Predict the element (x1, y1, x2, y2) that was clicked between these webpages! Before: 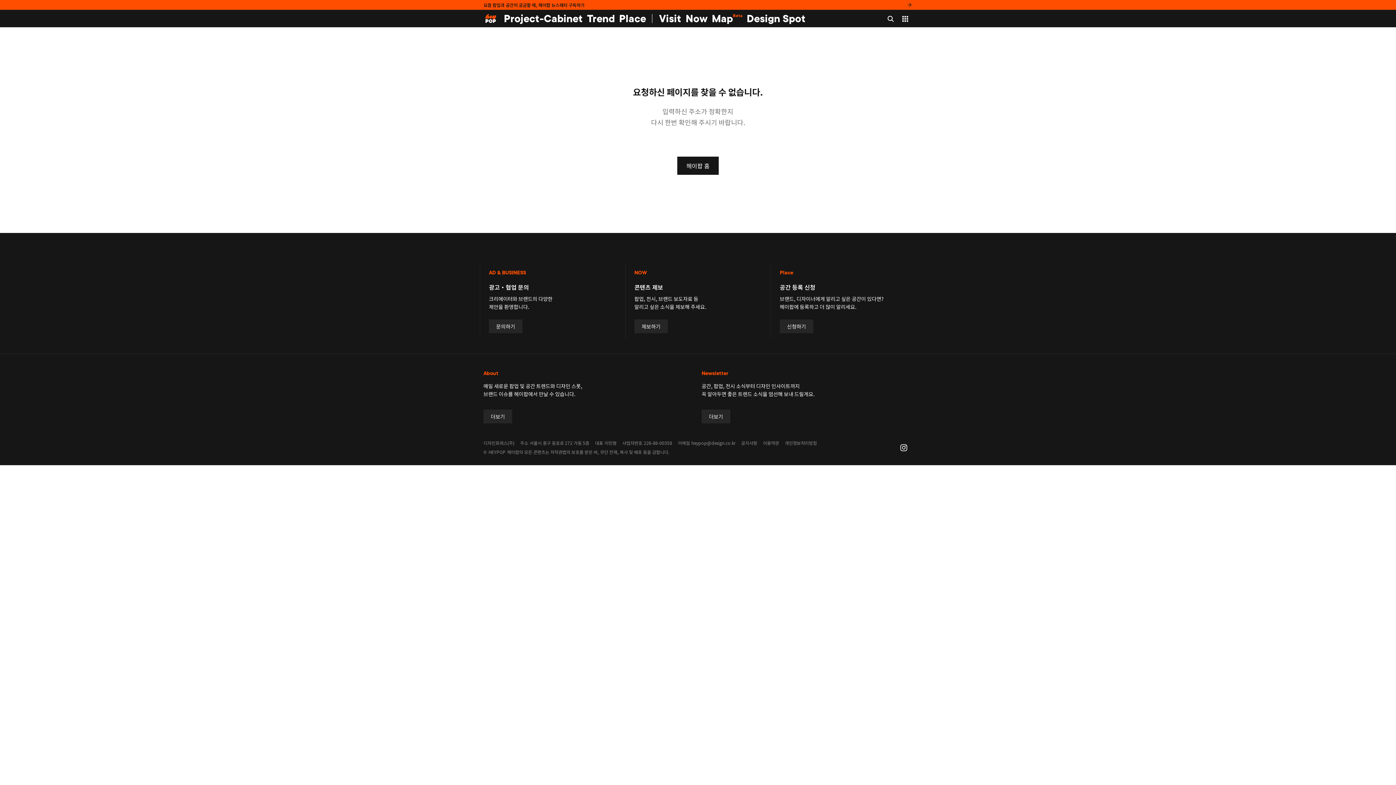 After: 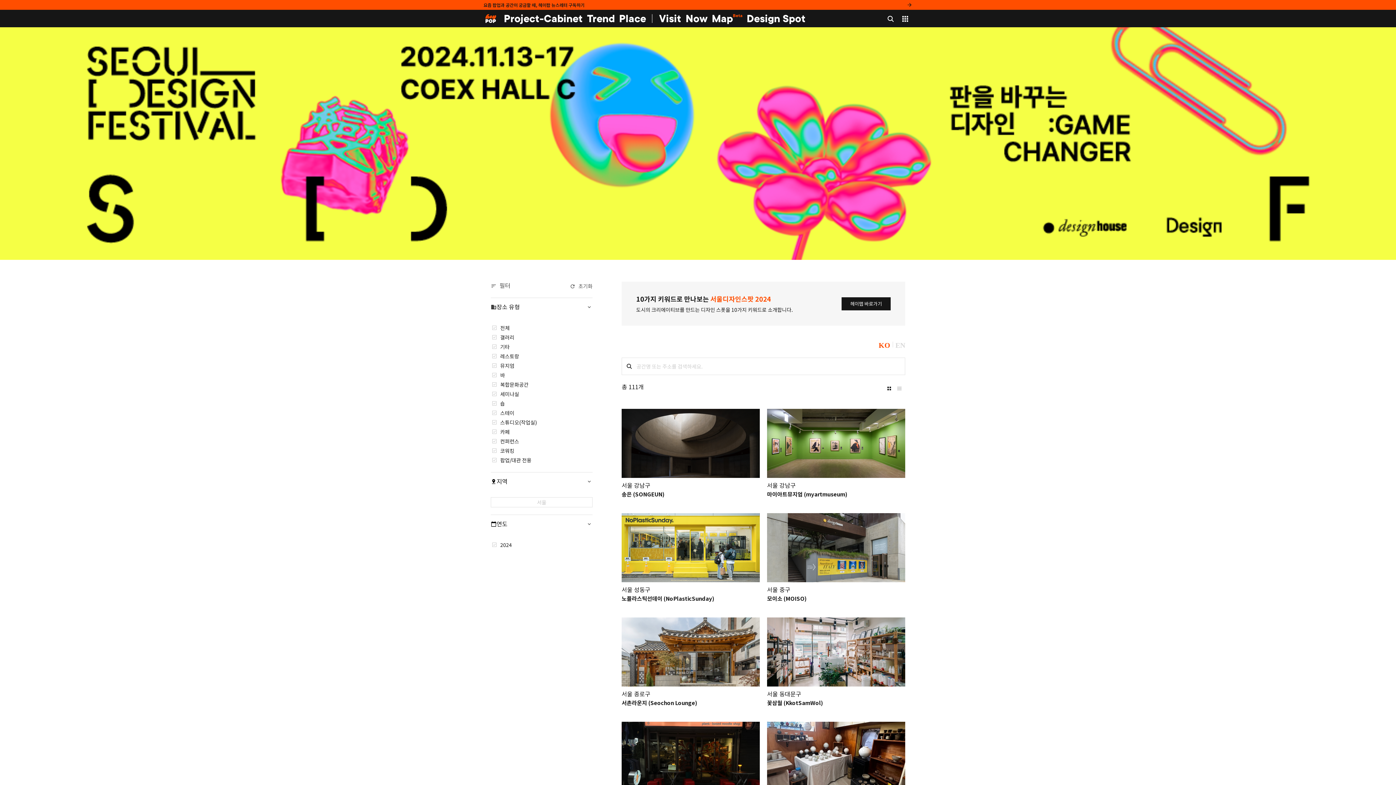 Action: bbox: (746, 10, 805, 25) label: Design Spot